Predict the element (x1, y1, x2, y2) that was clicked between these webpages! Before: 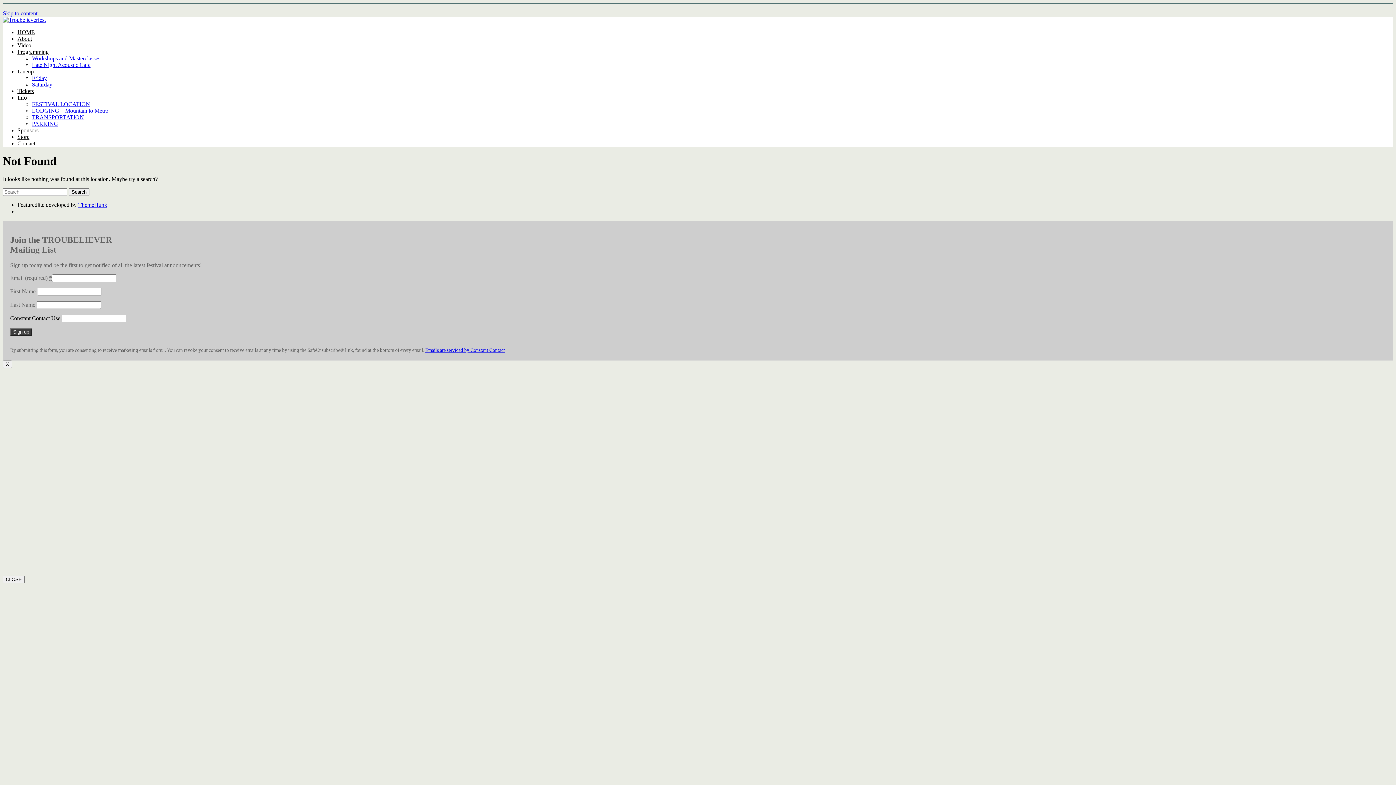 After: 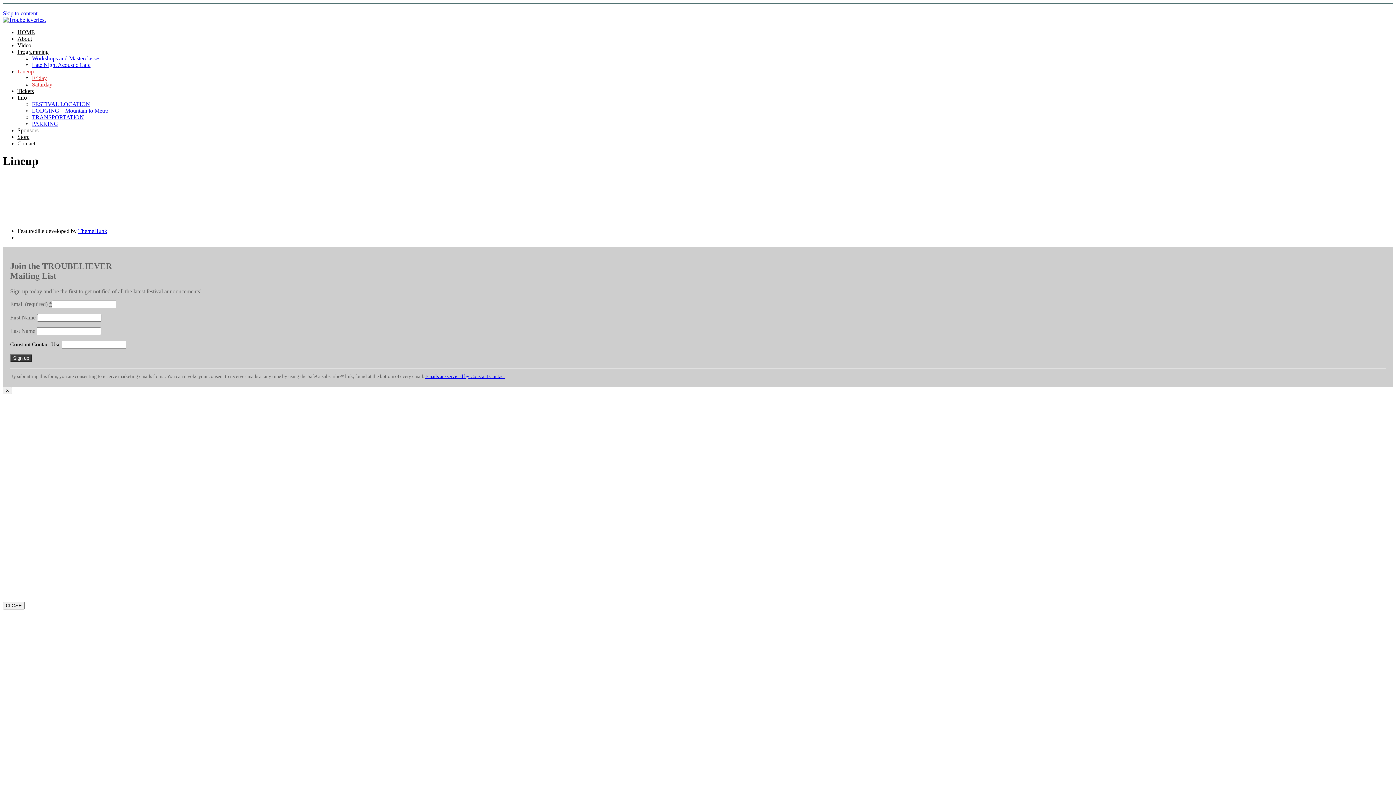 Action: label: Lineup bbox: (17, 68, 33, 74)